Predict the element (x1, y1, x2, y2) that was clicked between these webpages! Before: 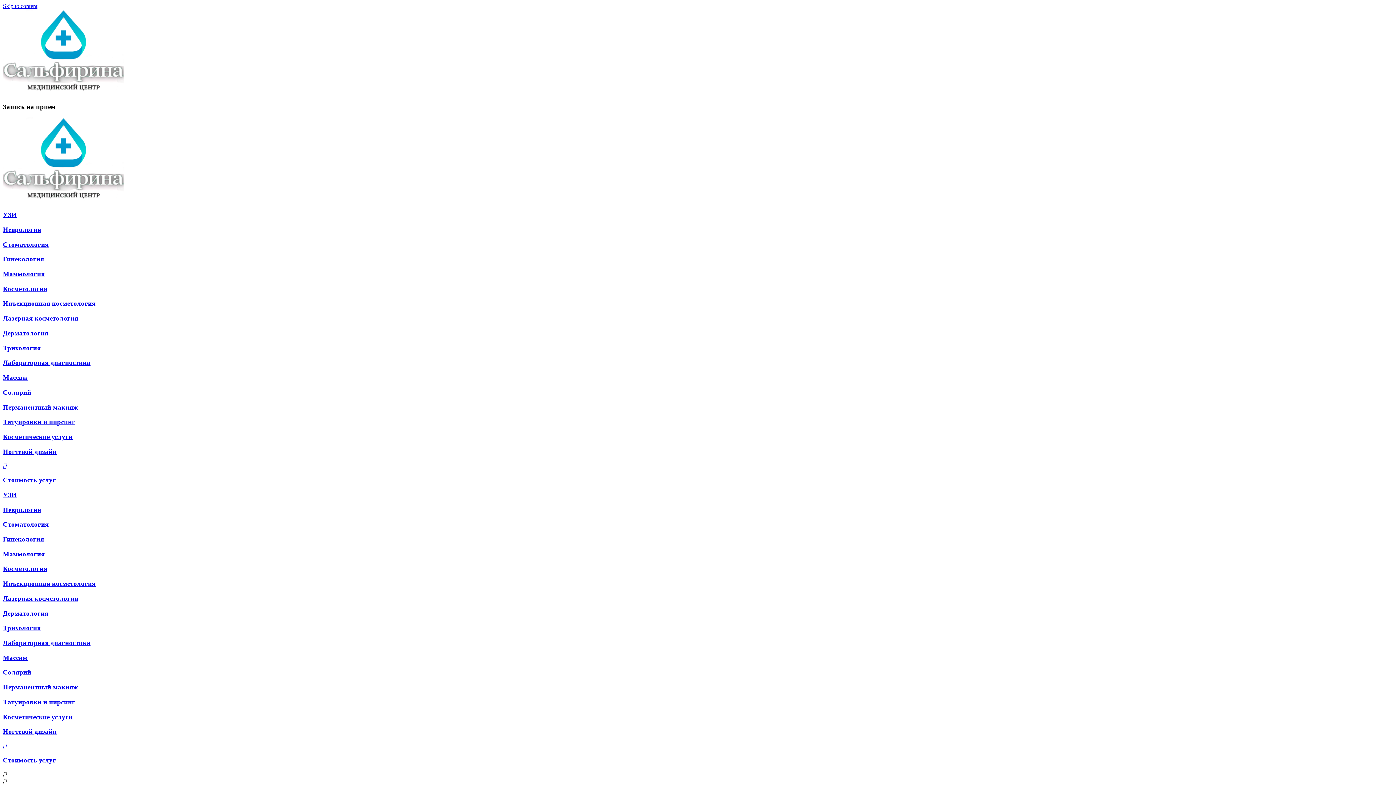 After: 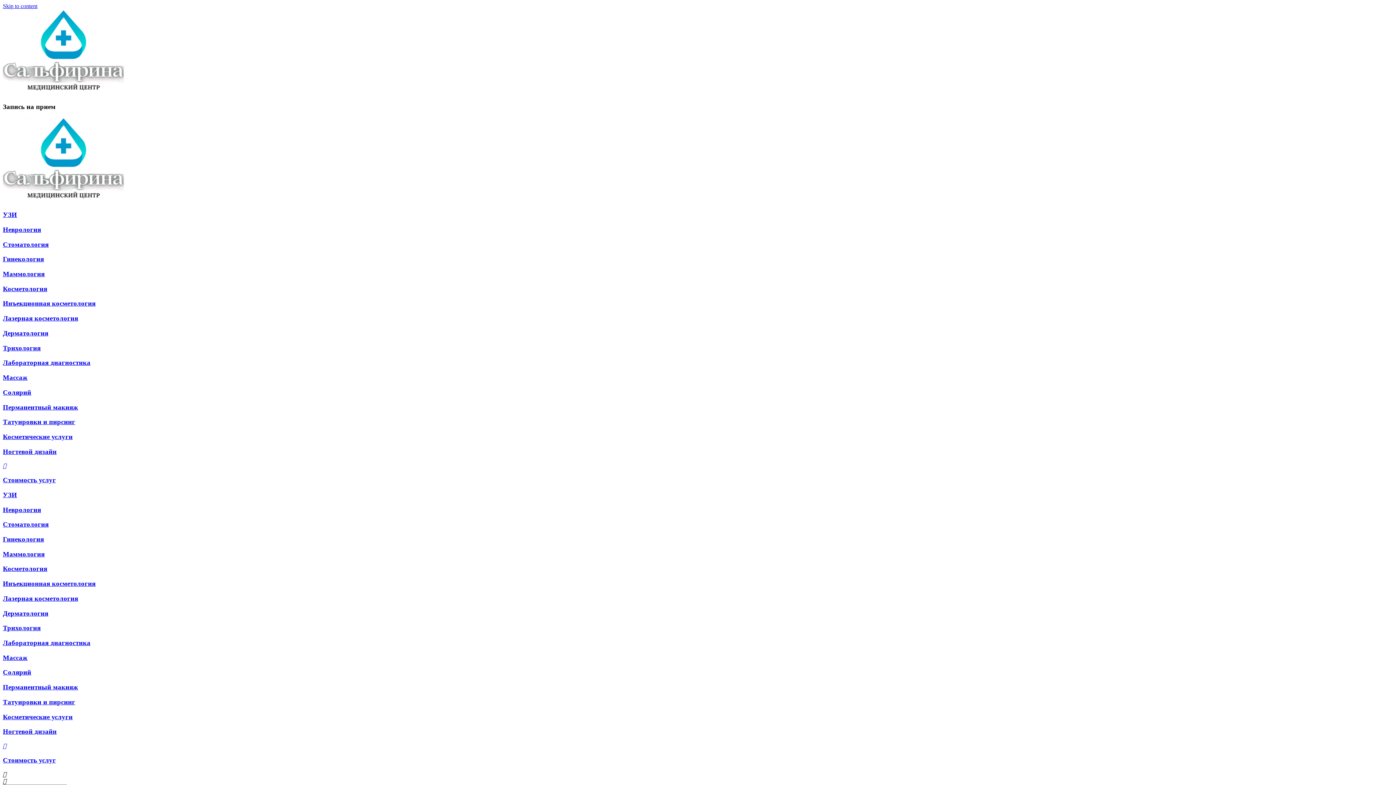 Action: label: Лазерная косметология bbox: (2, 594, 78, 602)